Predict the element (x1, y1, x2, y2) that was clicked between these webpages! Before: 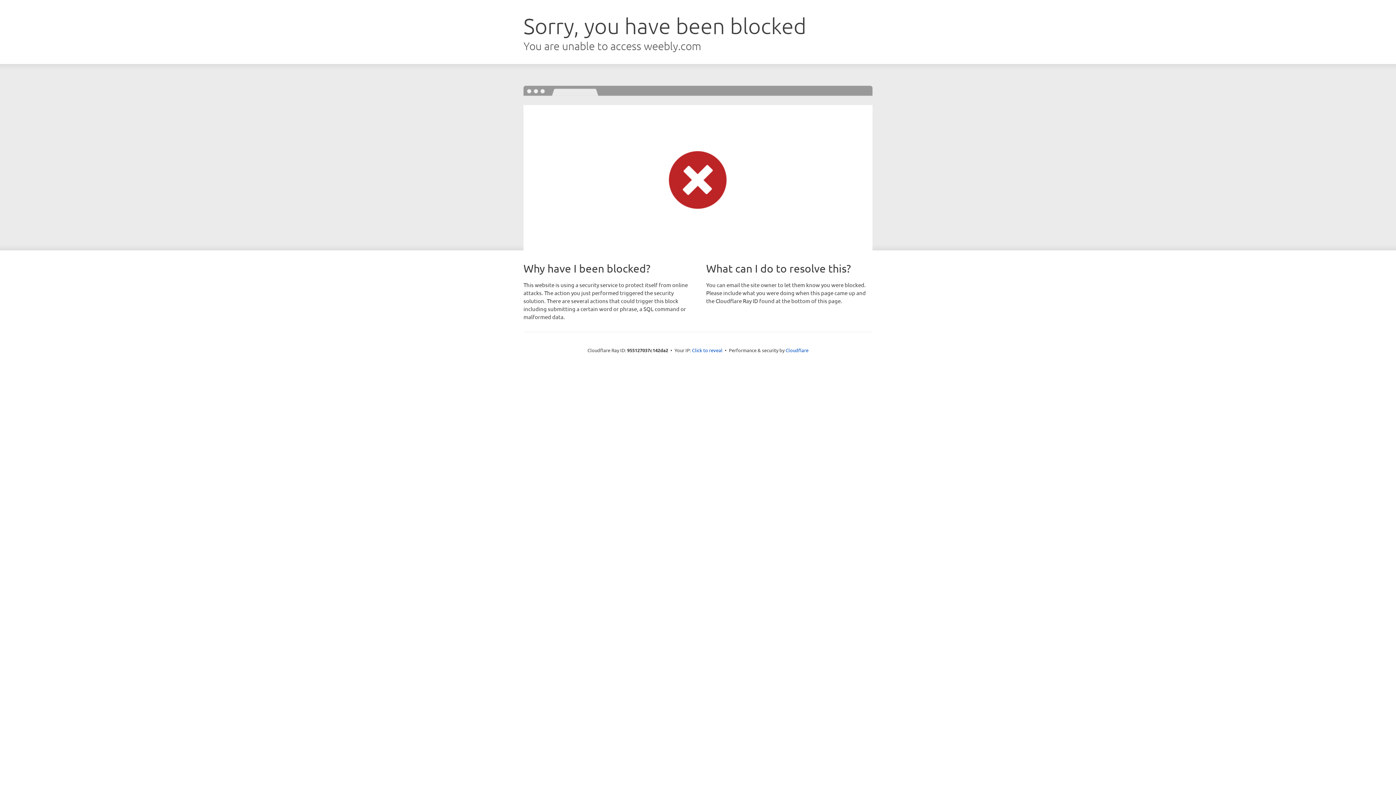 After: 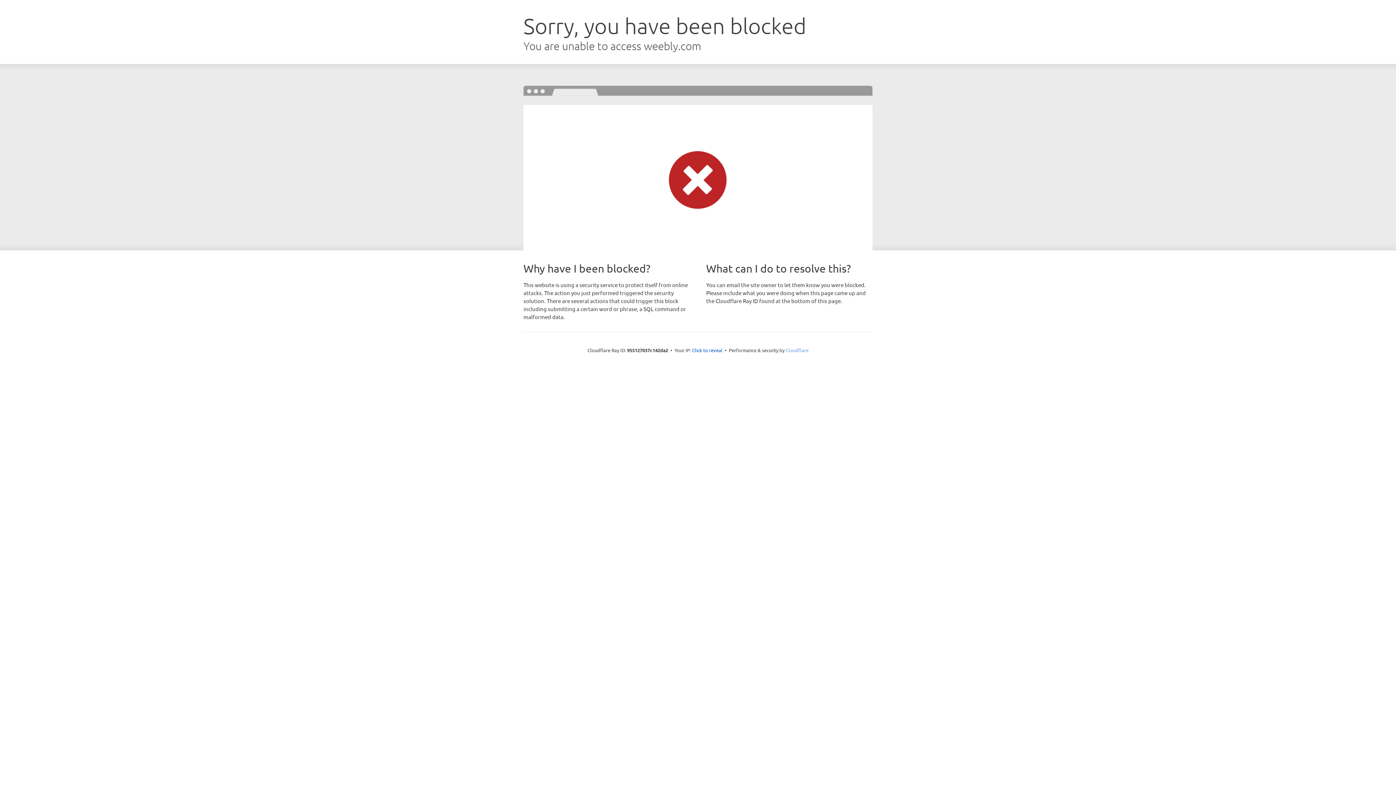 Action: bbox: (785, 347, 808, 353) label: Cloudflare